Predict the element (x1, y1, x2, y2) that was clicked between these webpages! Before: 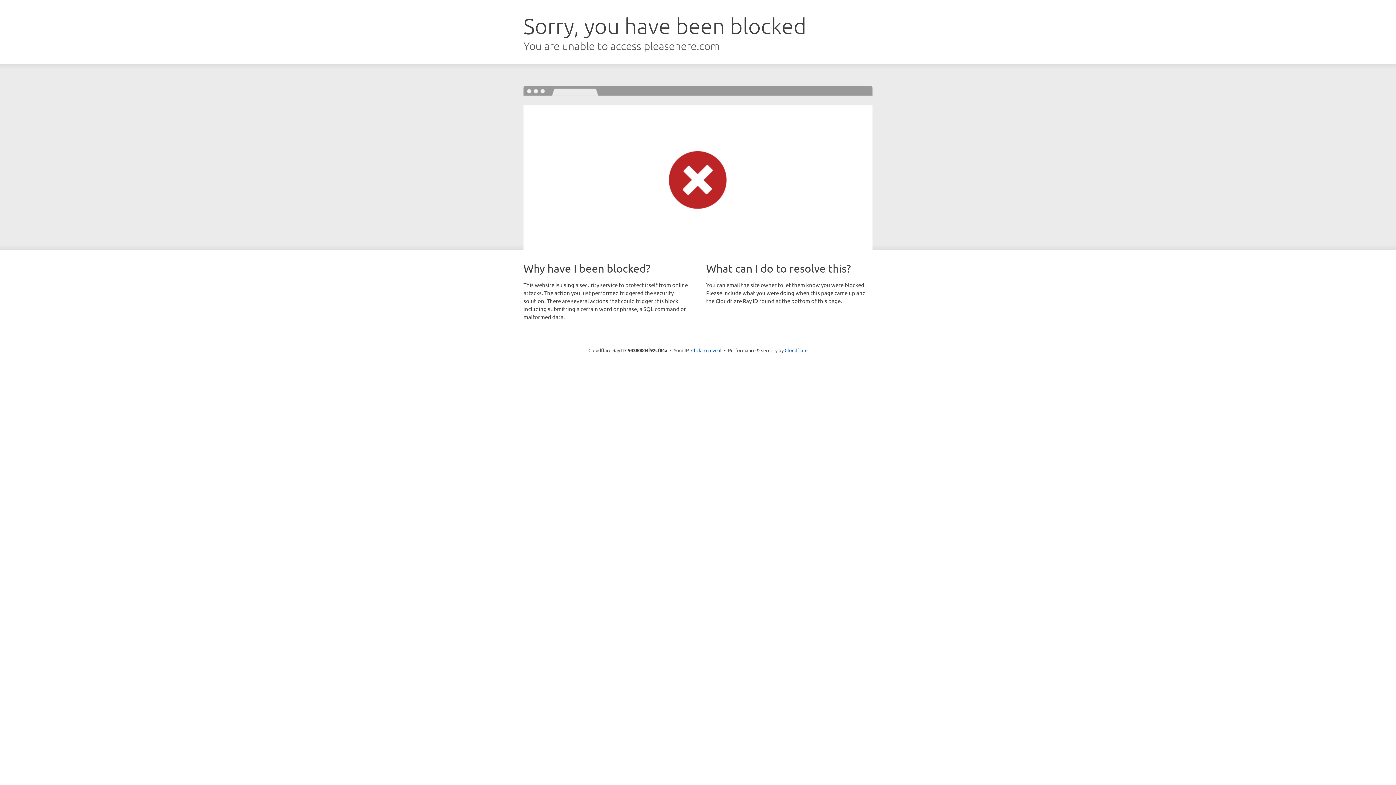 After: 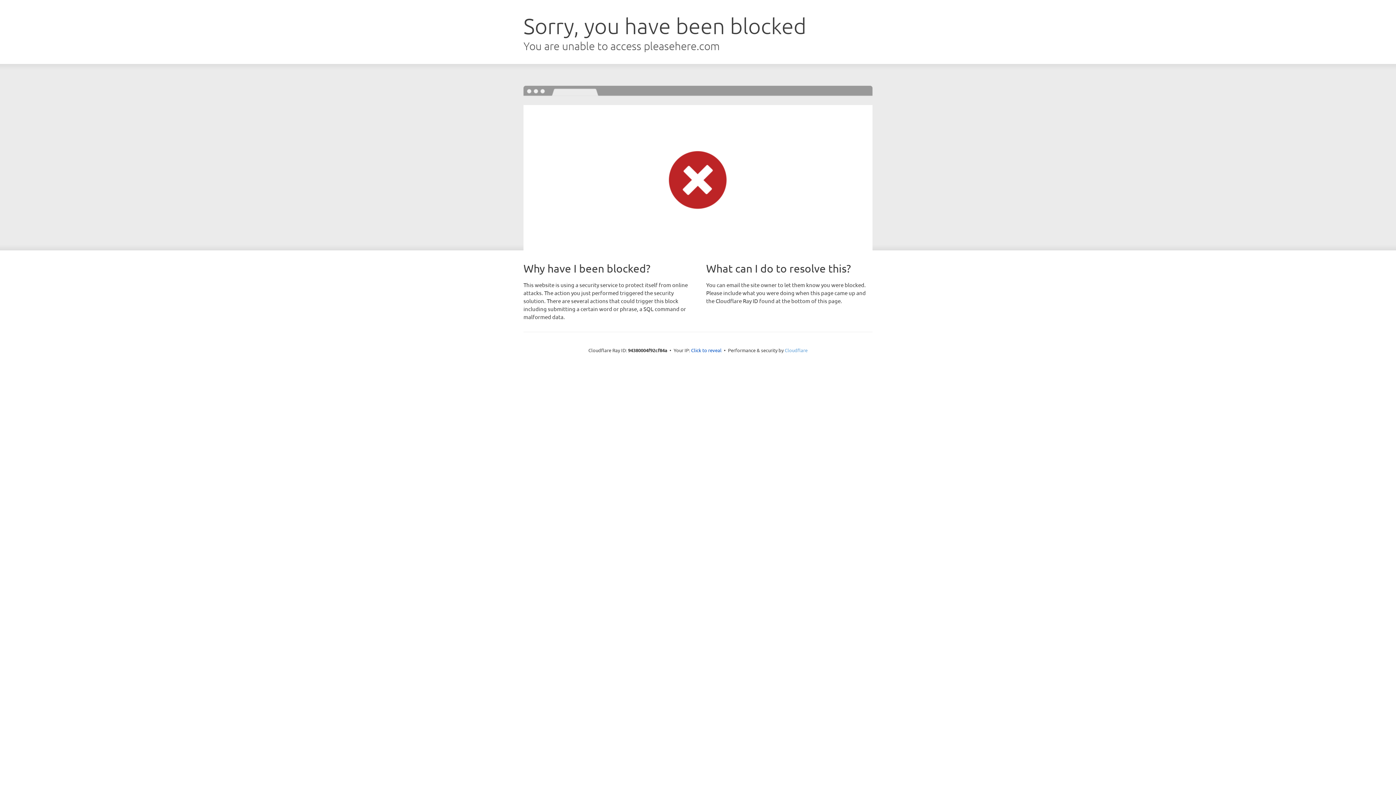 Action: bbox: (784, 347, 807, 353) label: Cloudflare